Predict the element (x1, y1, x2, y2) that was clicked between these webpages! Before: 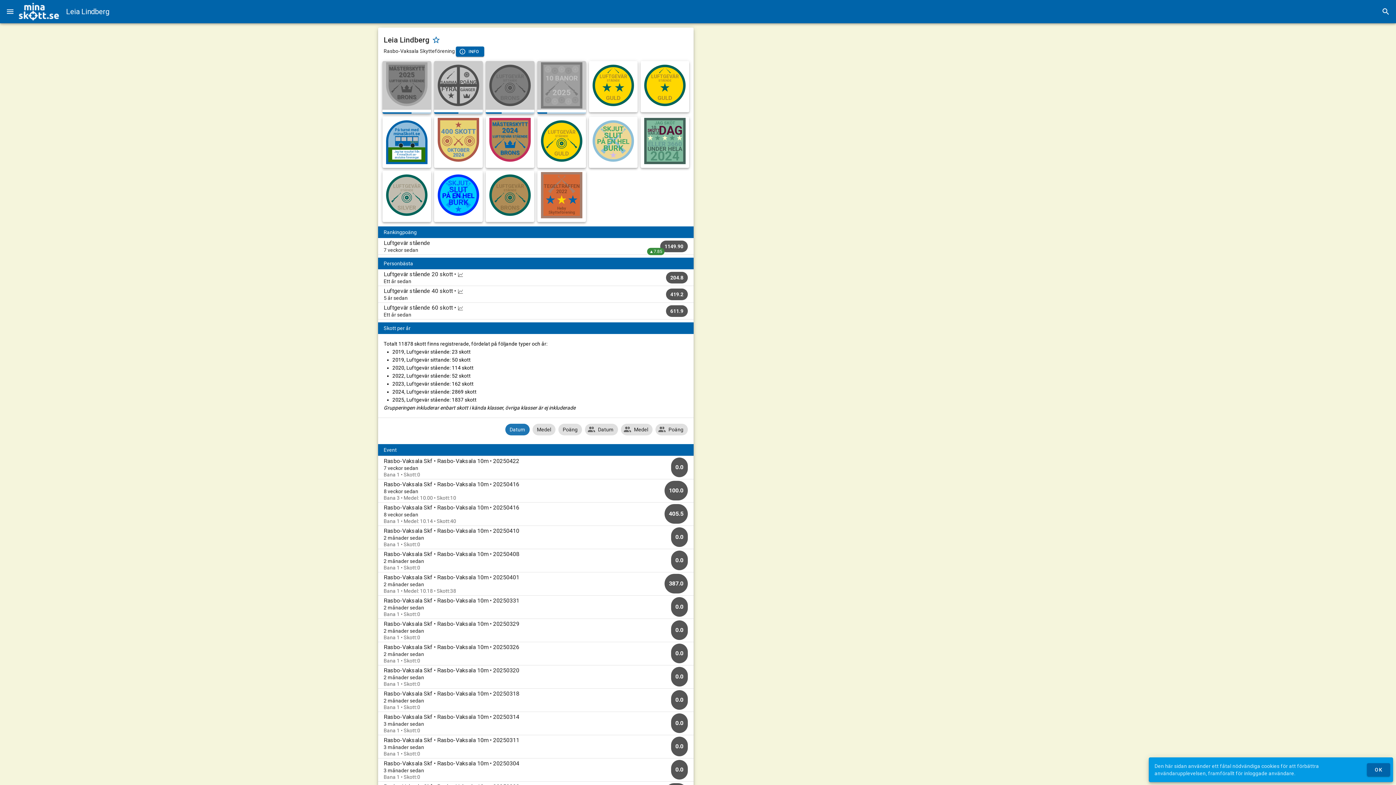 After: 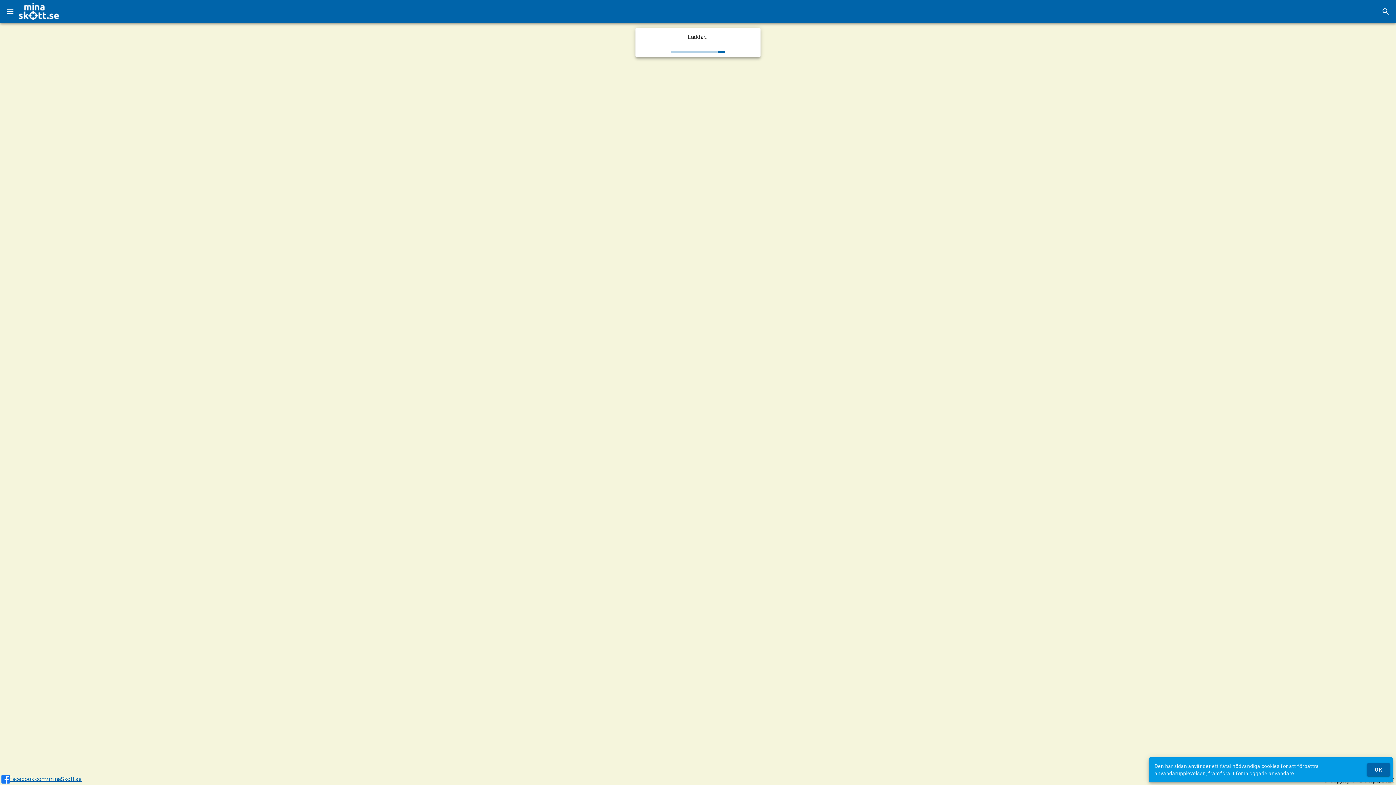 Action: bbox: (456, 46, 484, 56) label: INFO